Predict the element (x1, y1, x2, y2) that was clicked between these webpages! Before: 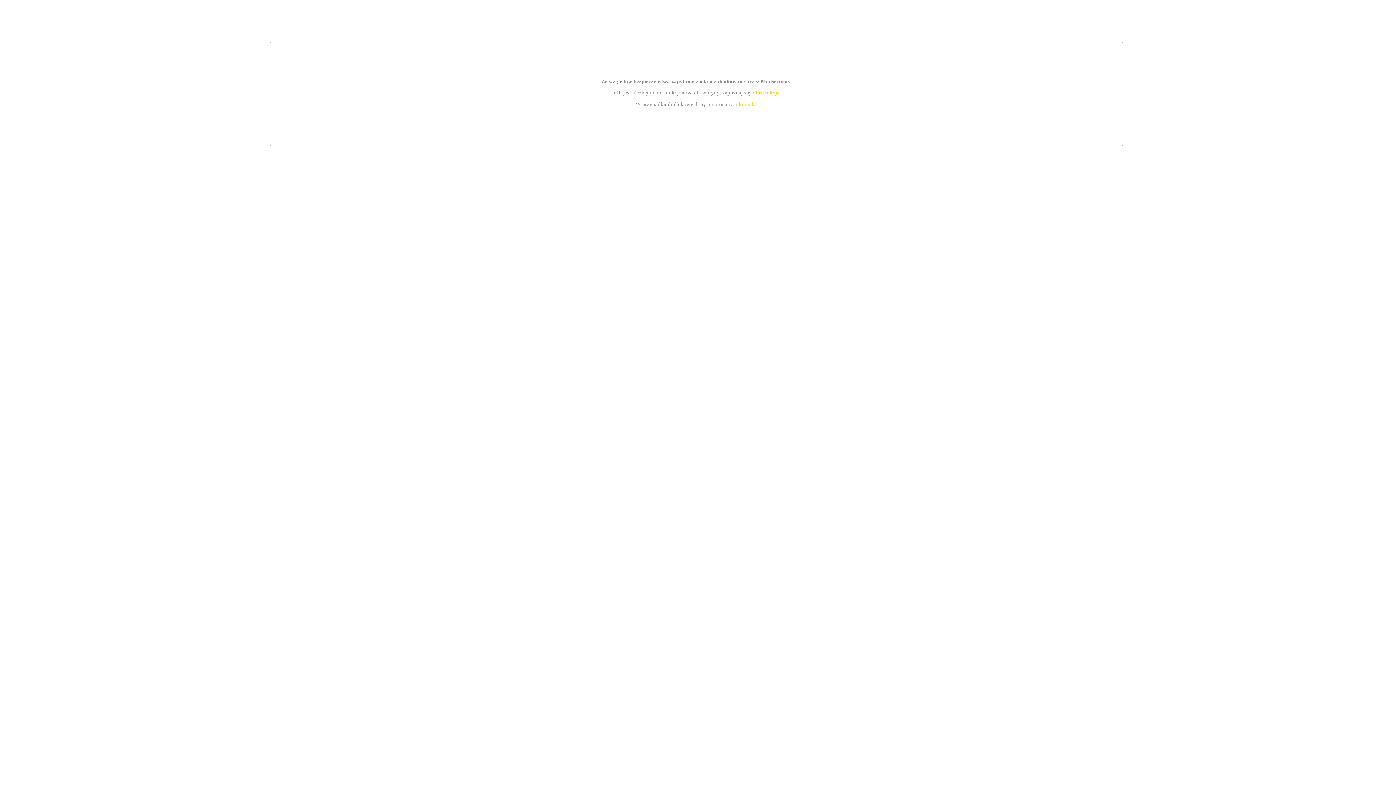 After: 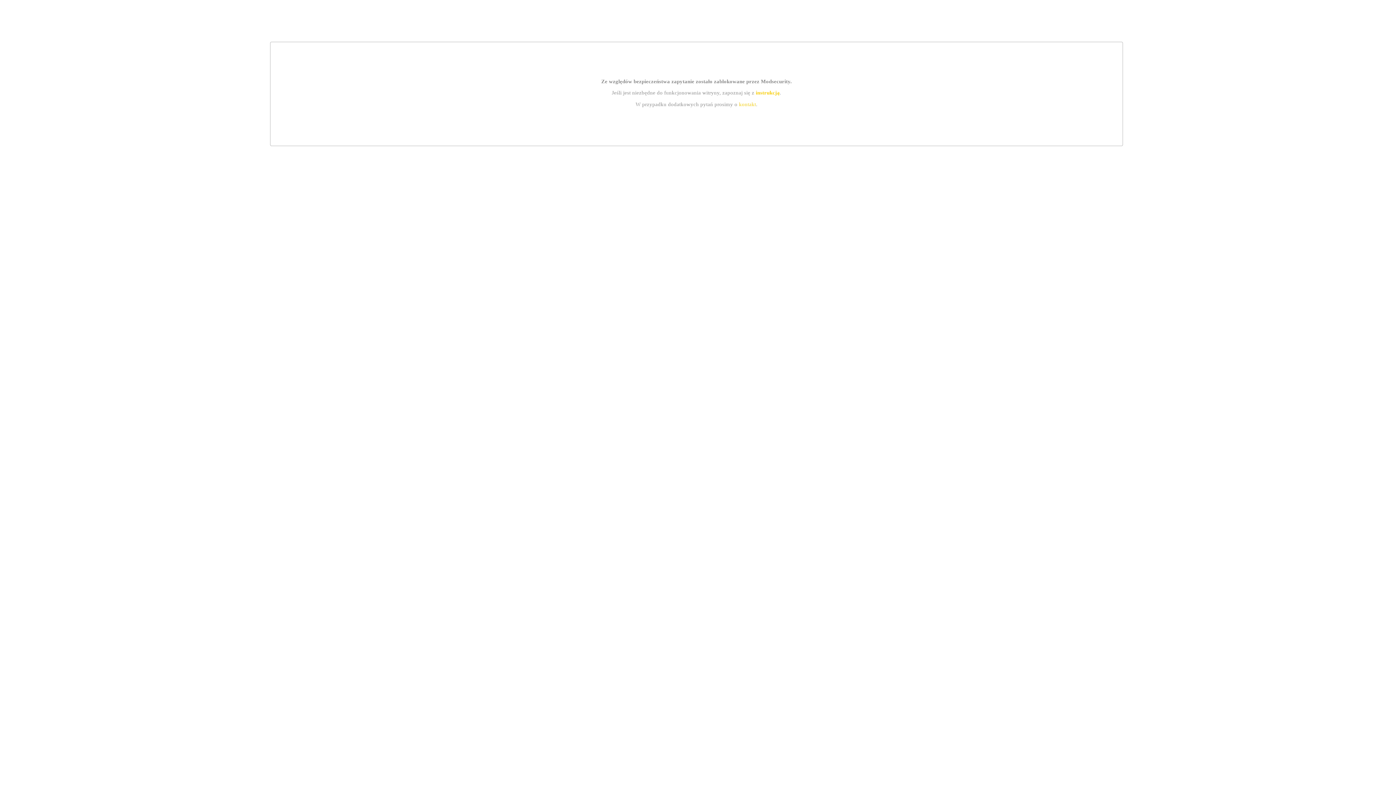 Action: label: kontakt bbox: (739, 101, 756, 107)